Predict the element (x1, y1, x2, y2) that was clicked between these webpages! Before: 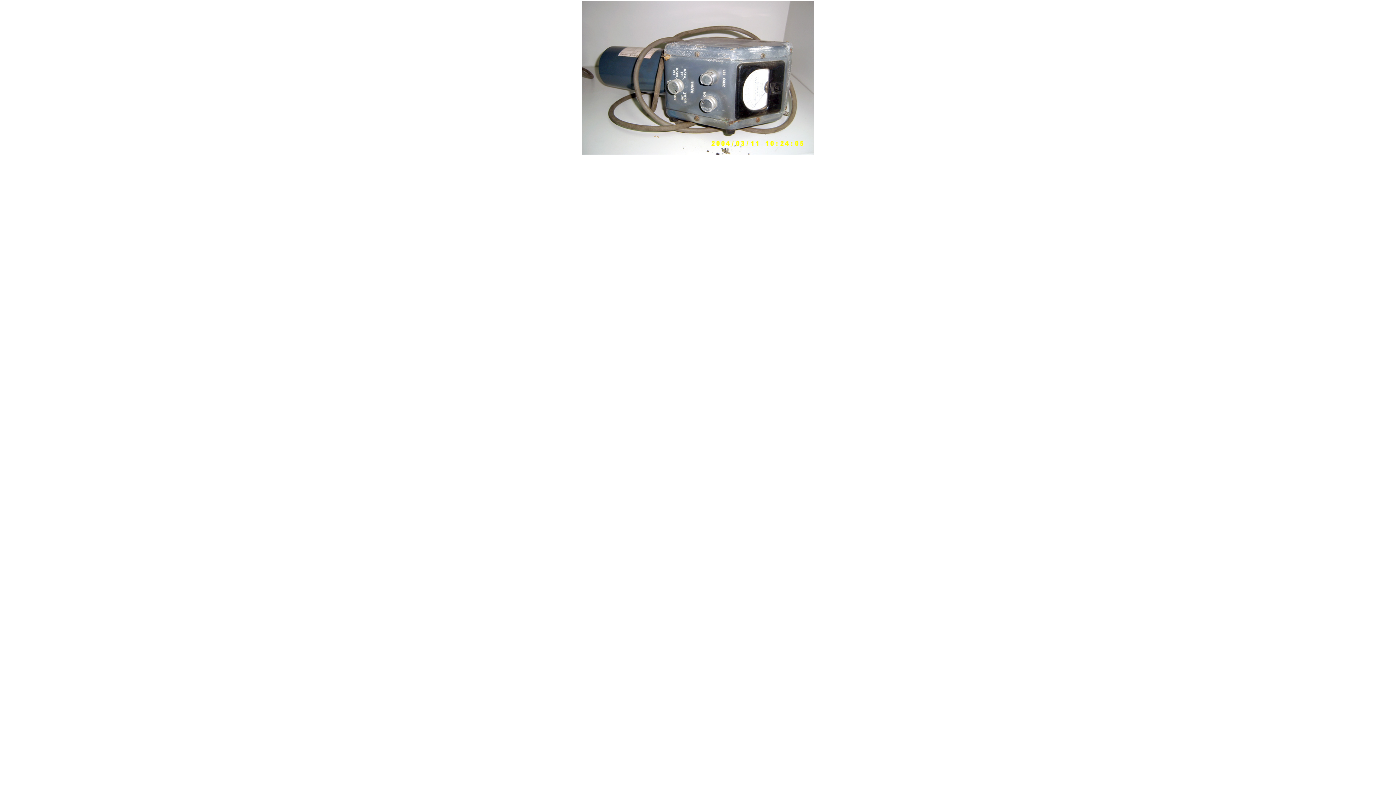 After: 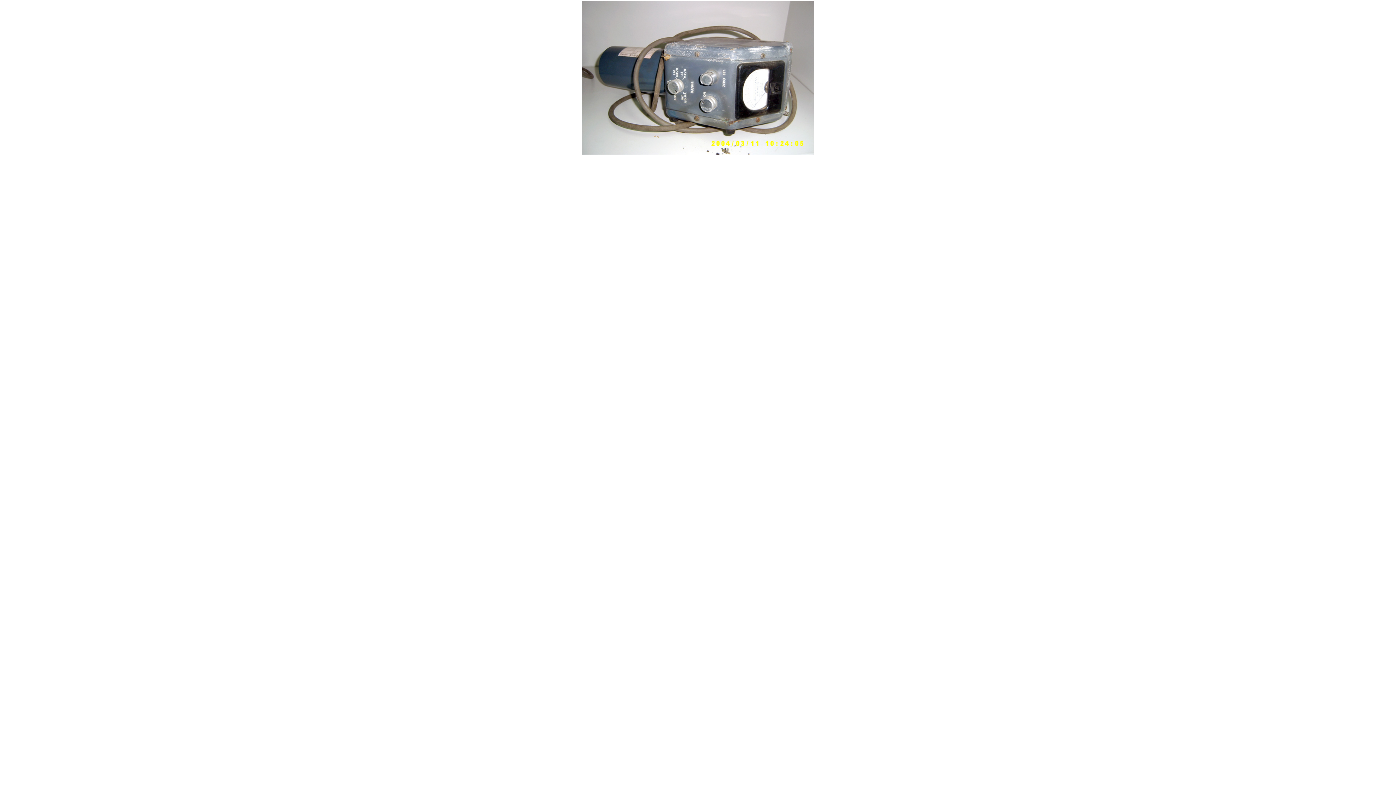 Action: bbox: (581, 150, 814, 156)